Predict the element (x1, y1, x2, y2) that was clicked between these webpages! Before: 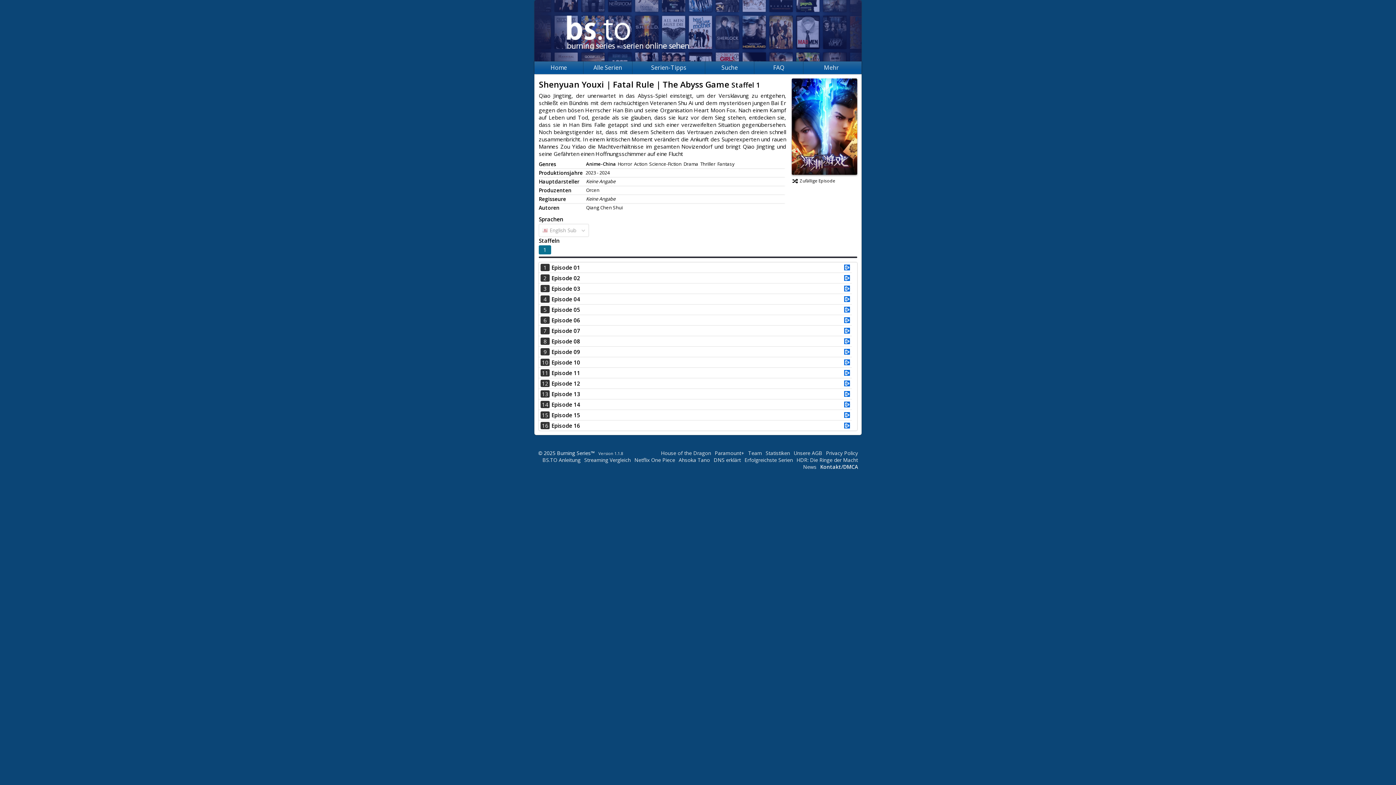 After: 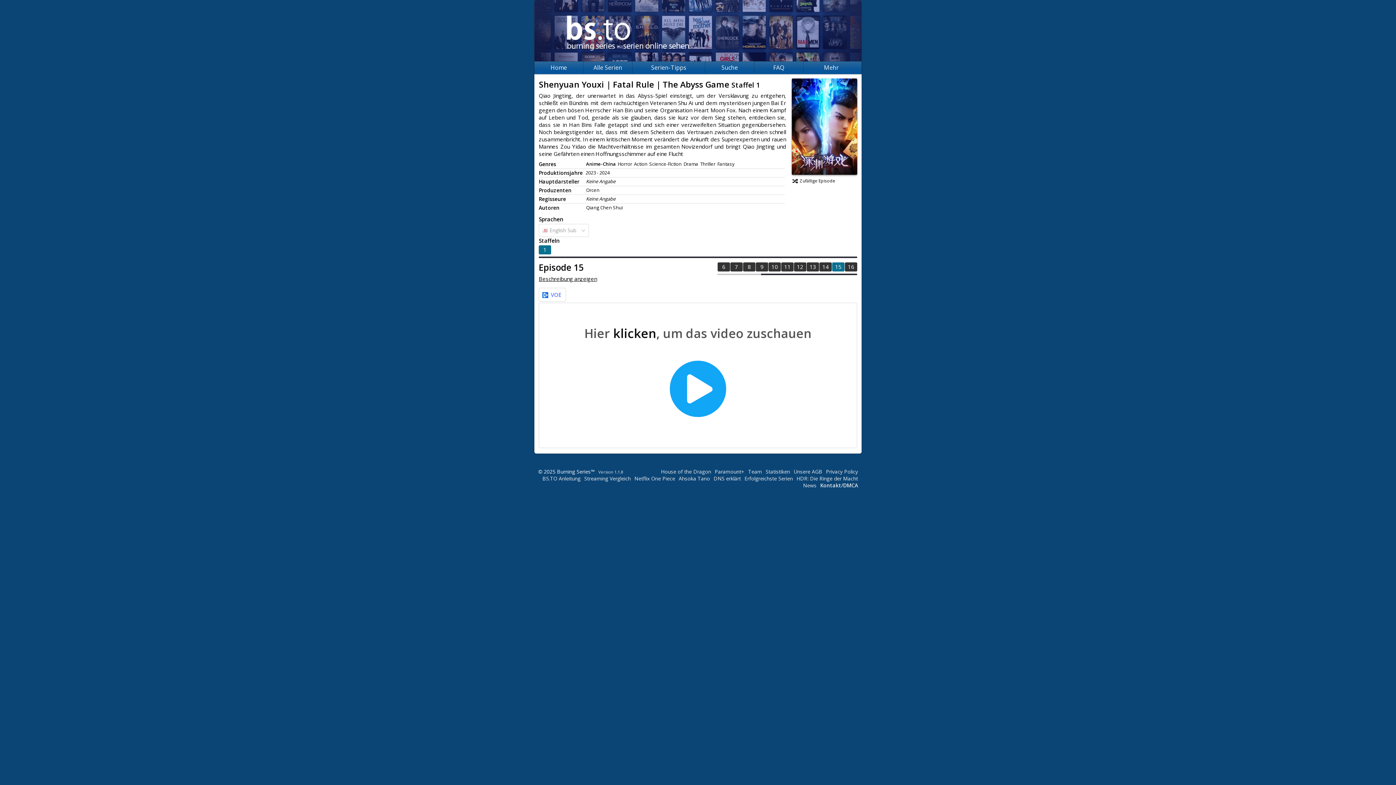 Action: label: 15 bbox: (540, 398, 549, 405)